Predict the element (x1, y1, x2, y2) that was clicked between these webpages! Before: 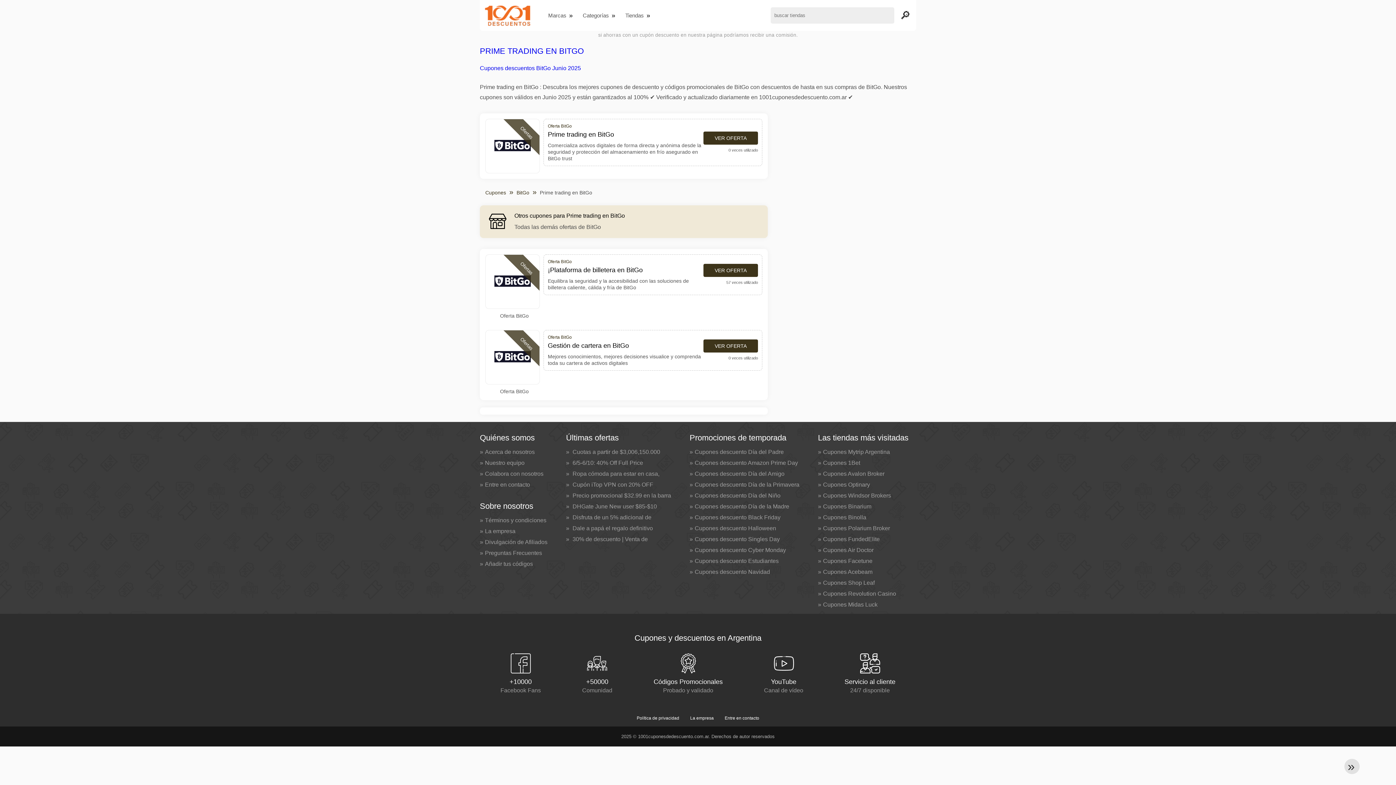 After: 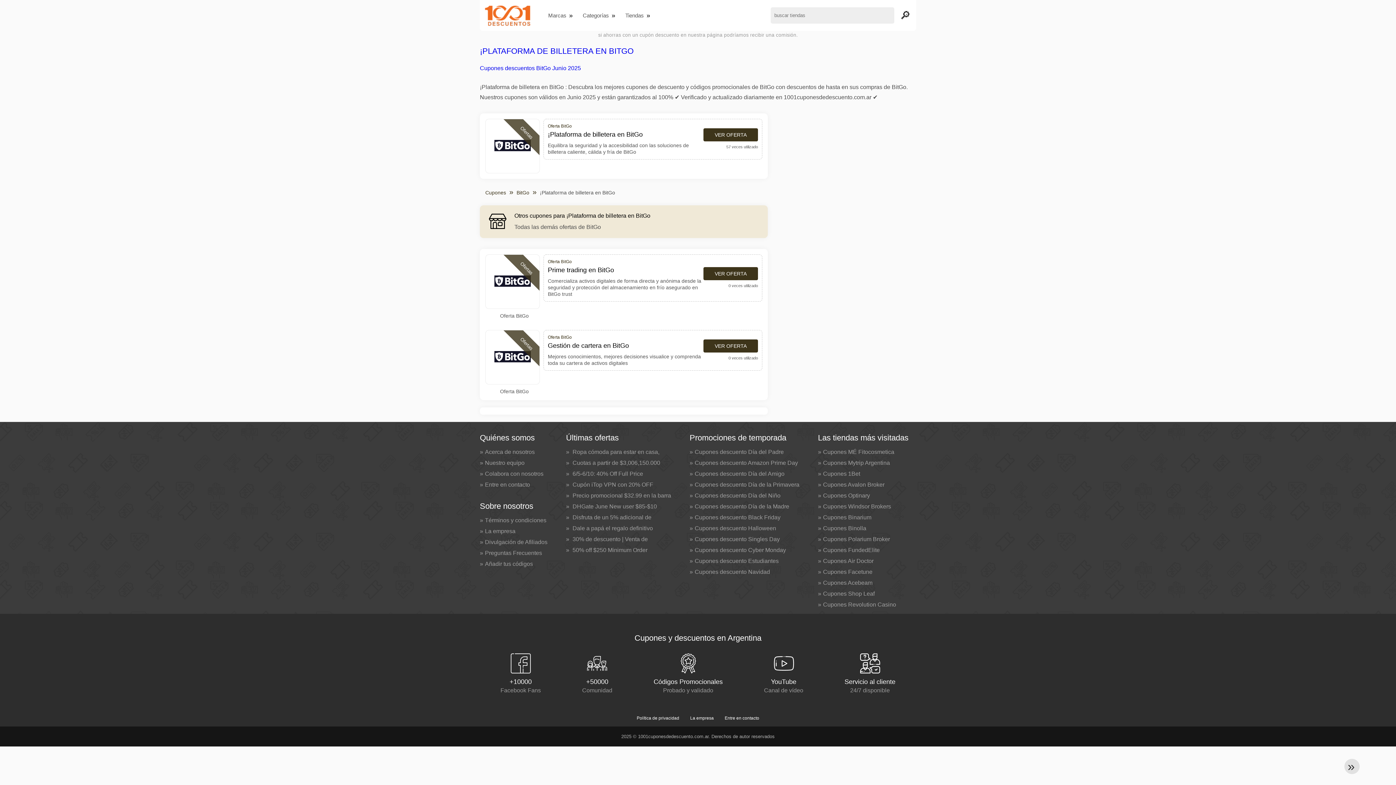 Action: bbox: (548, 266, 703, 274) label: ¡Plataforma de billetera en BitGo